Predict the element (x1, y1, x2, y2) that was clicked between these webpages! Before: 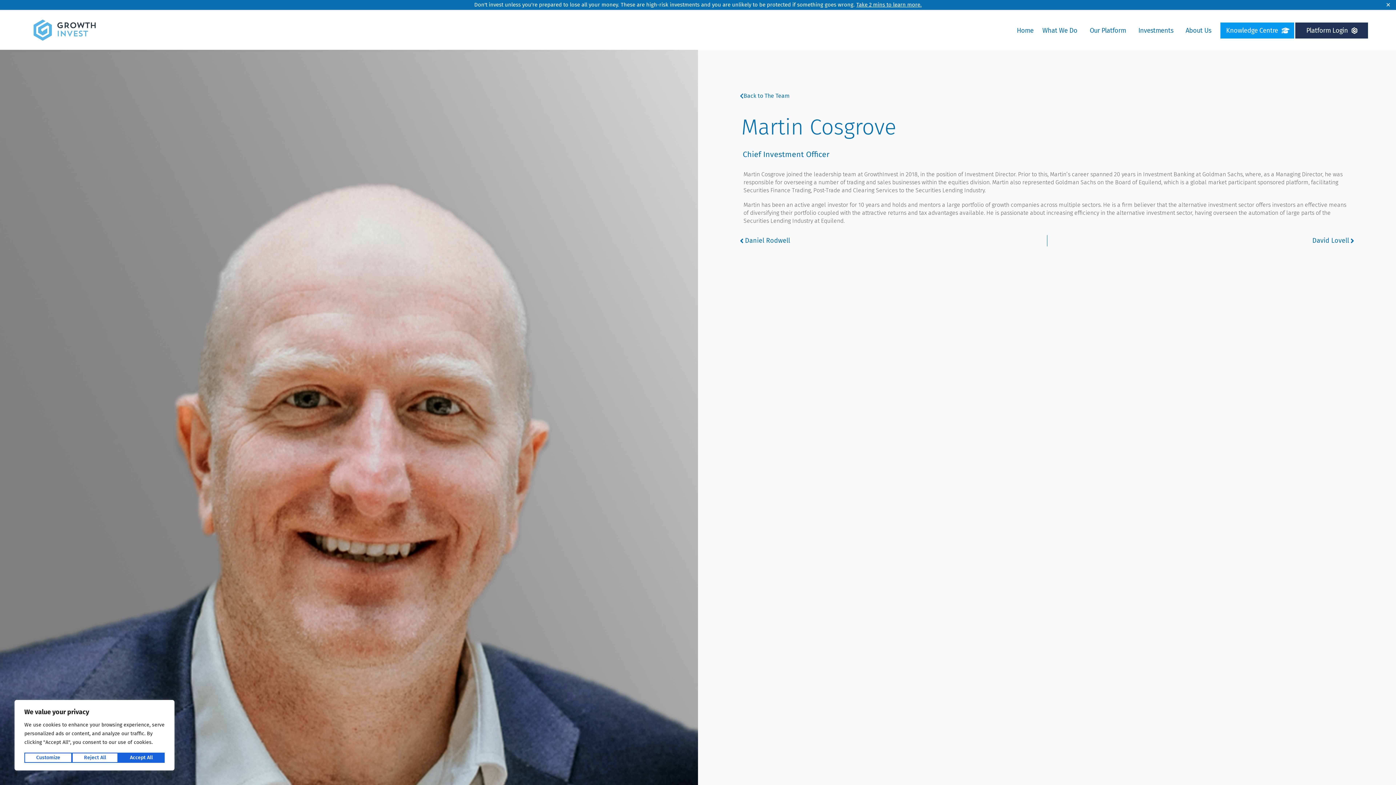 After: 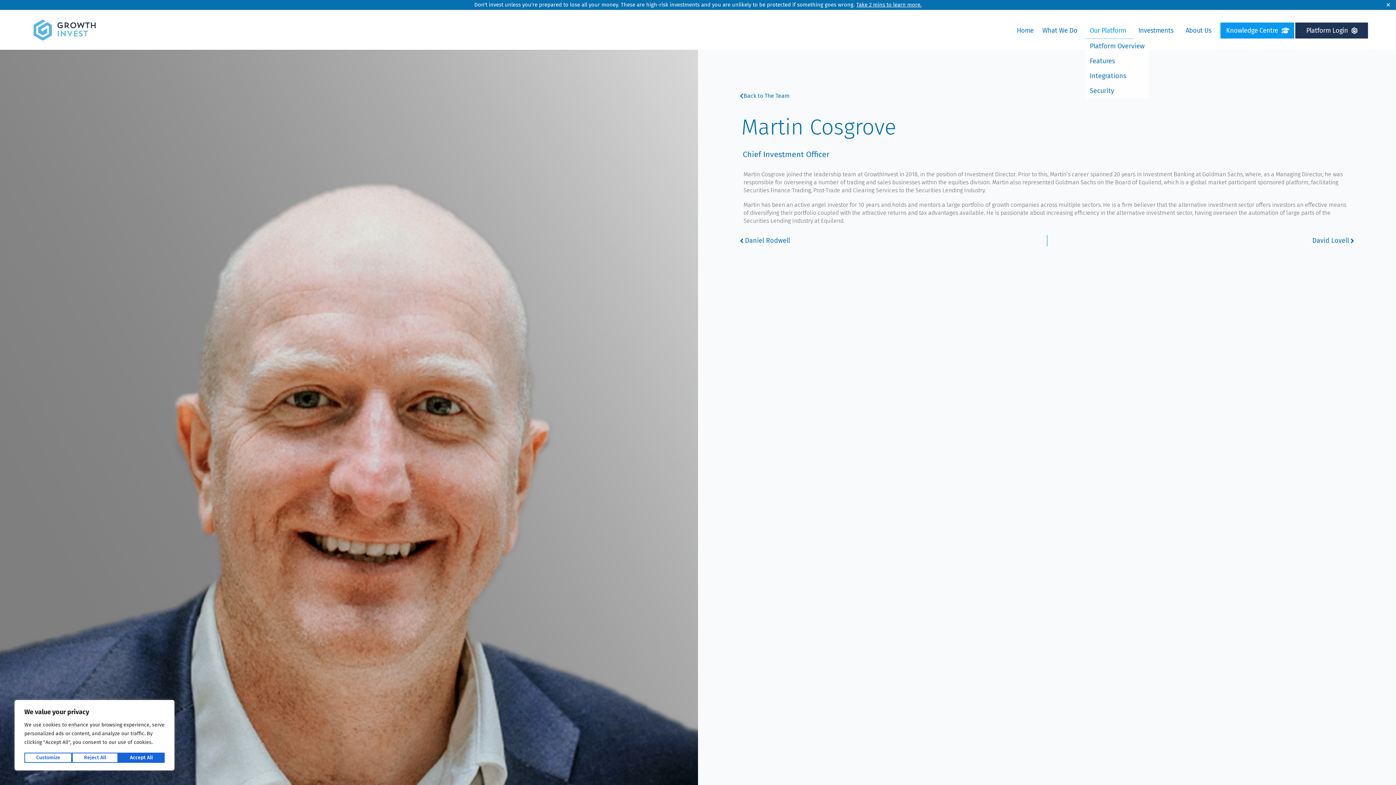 Action: label: Our Platform bbox: (1085, 22, 1134, 38)